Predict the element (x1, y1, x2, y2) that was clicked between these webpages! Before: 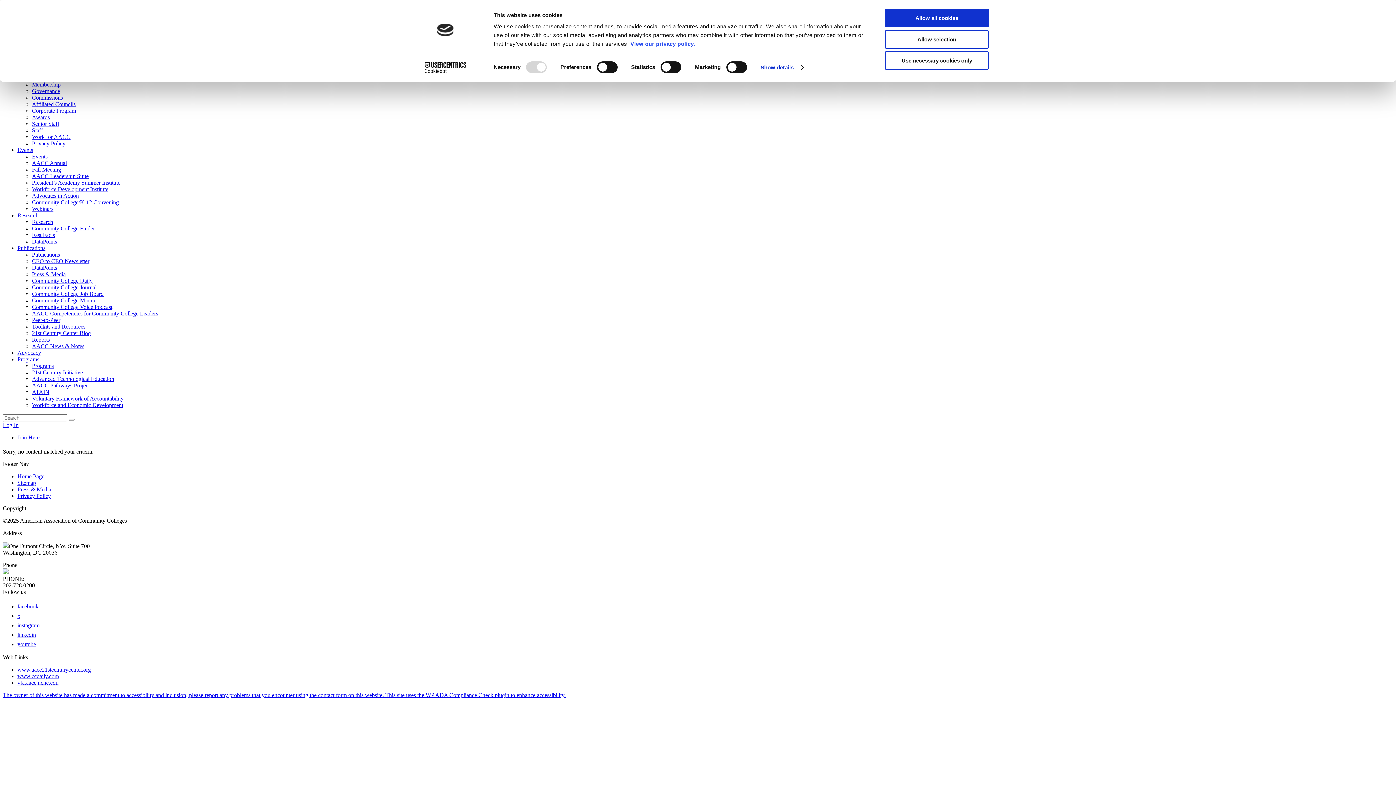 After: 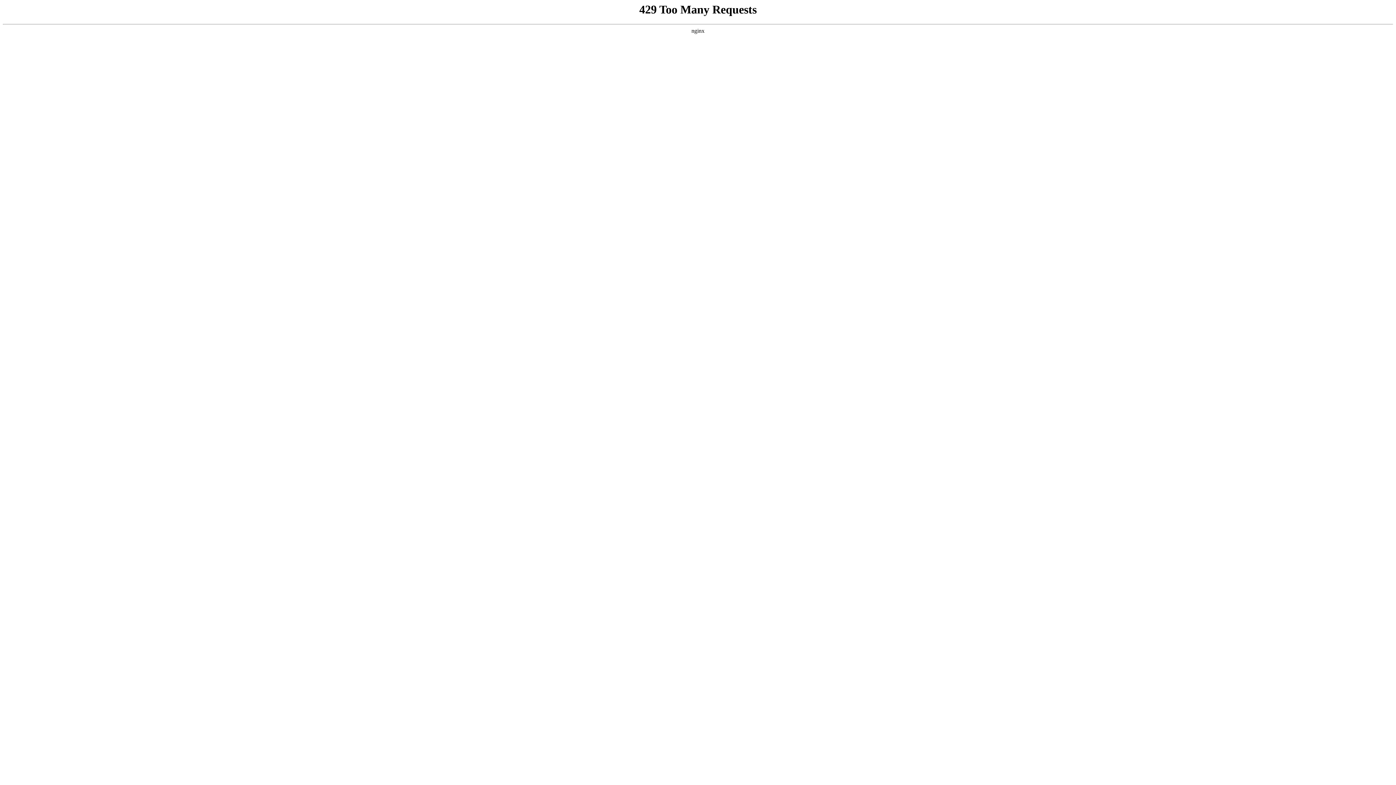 Action: label: Community College Voice Podcast bbox: (32, 304, 112, 310)